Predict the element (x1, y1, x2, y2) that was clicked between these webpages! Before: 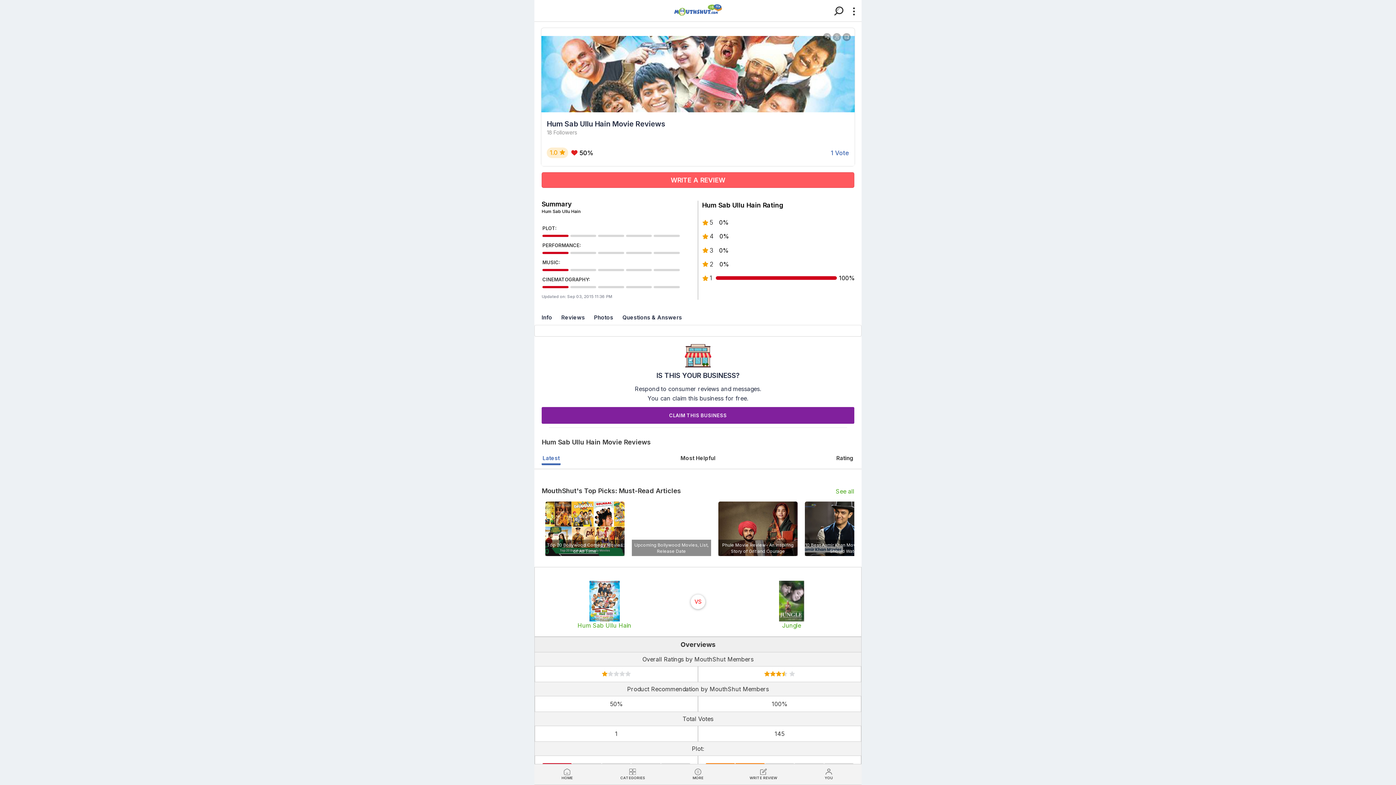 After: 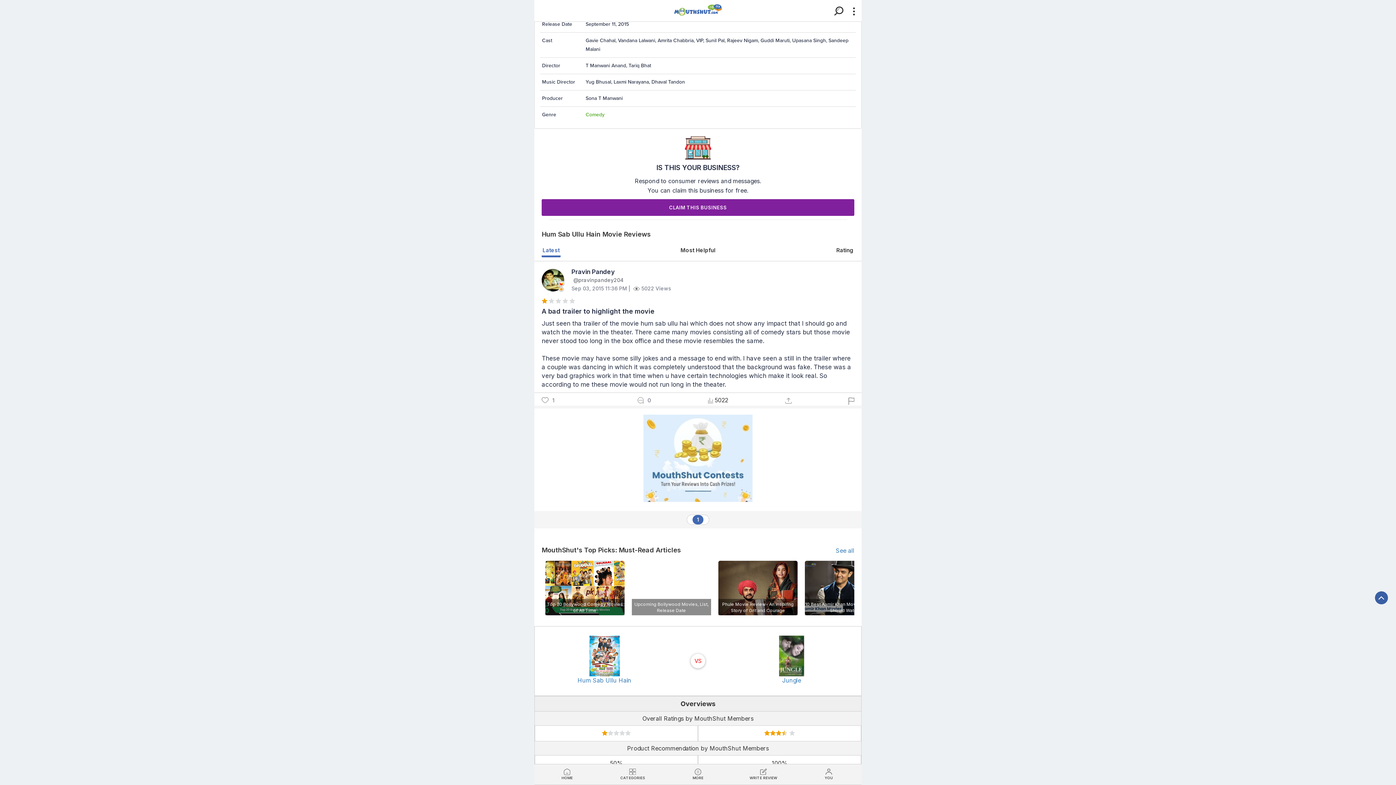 Action: bbox: (538, 313, 556, 321) label: Info